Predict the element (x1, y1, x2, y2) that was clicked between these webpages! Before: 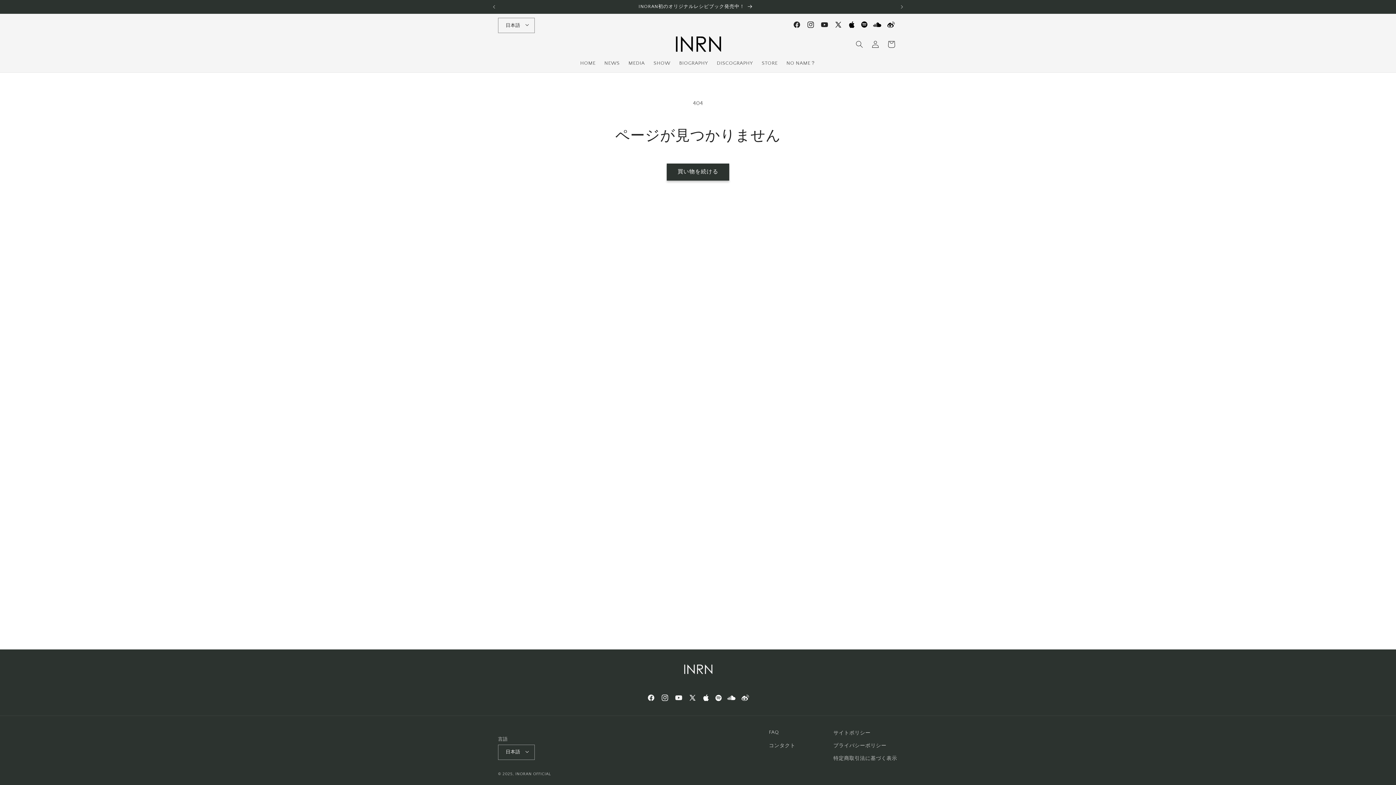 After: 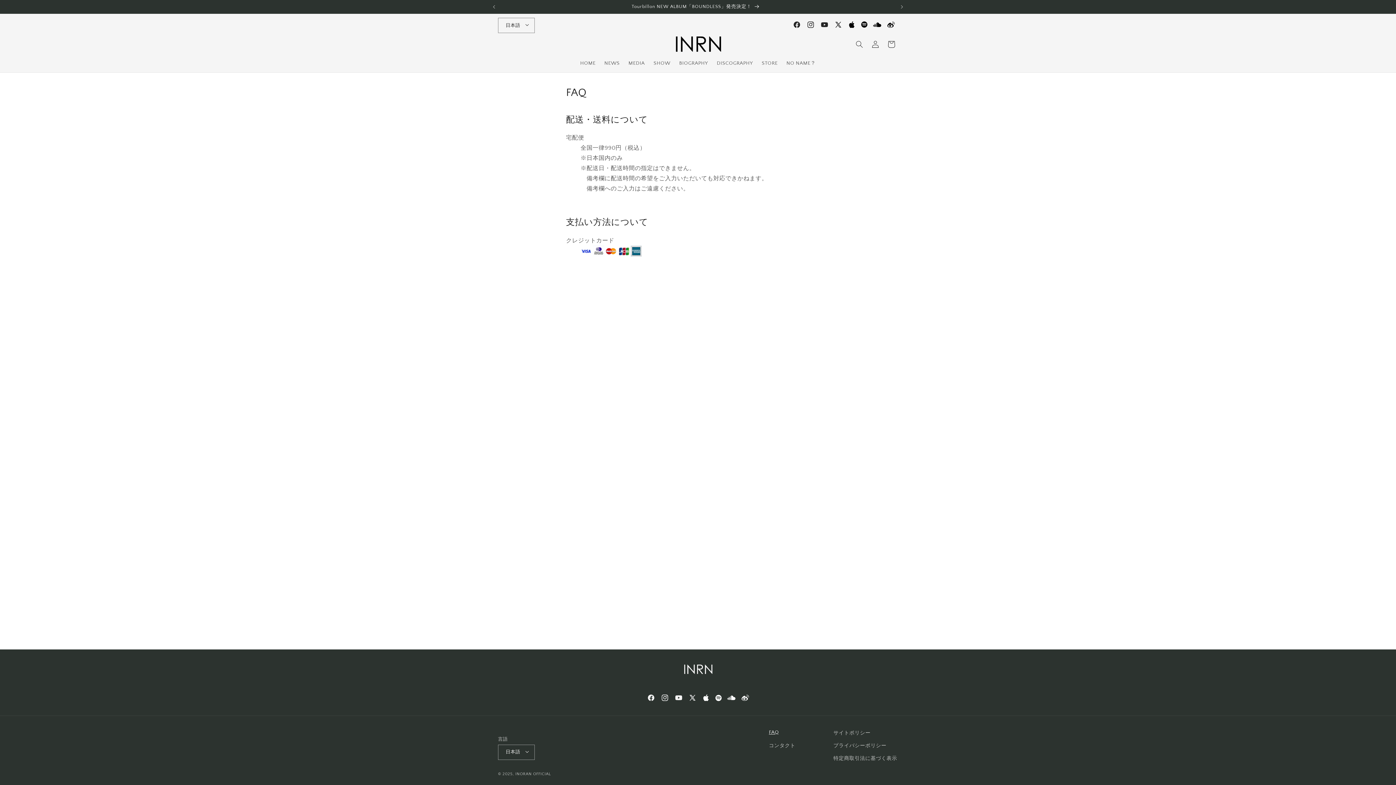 Action: label: FAQ bbox: (769, 728, 779, 739)